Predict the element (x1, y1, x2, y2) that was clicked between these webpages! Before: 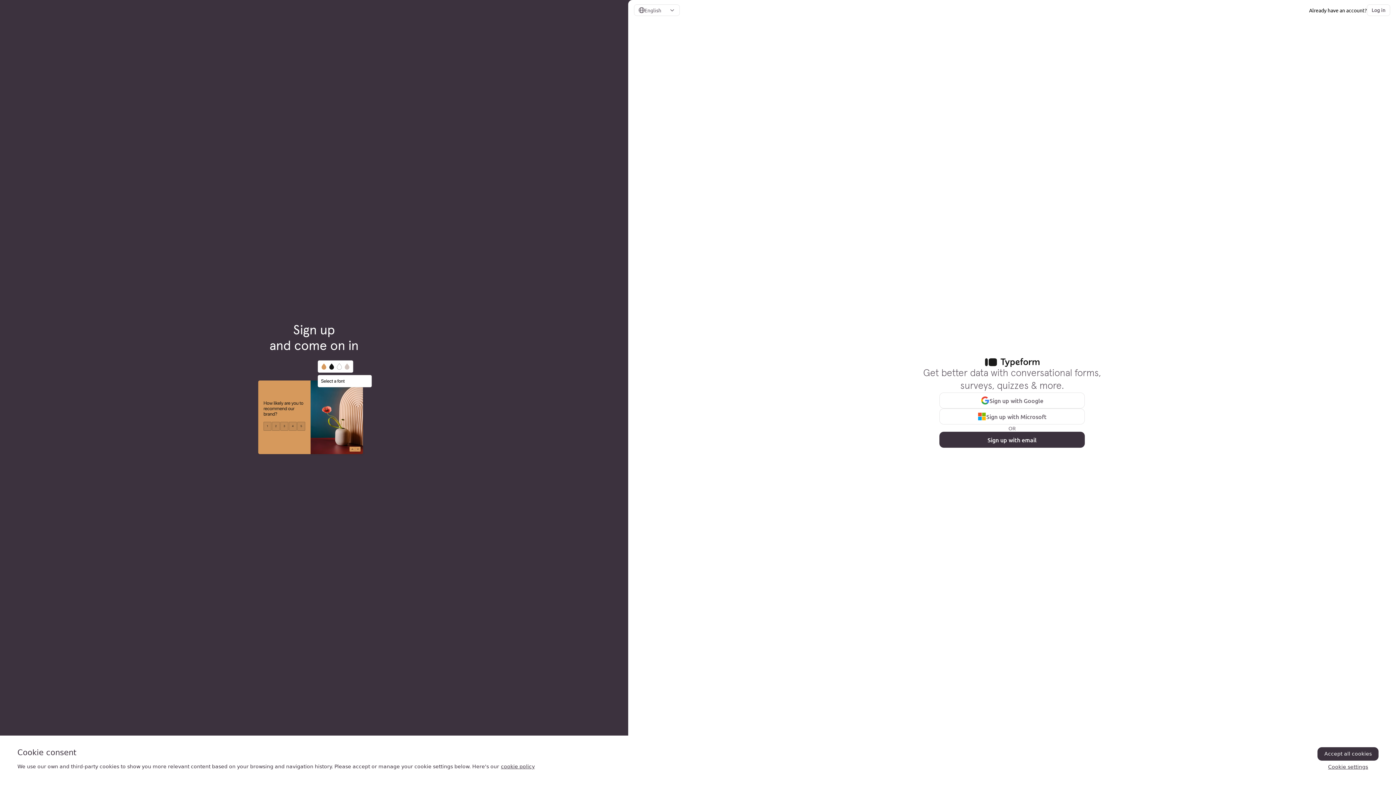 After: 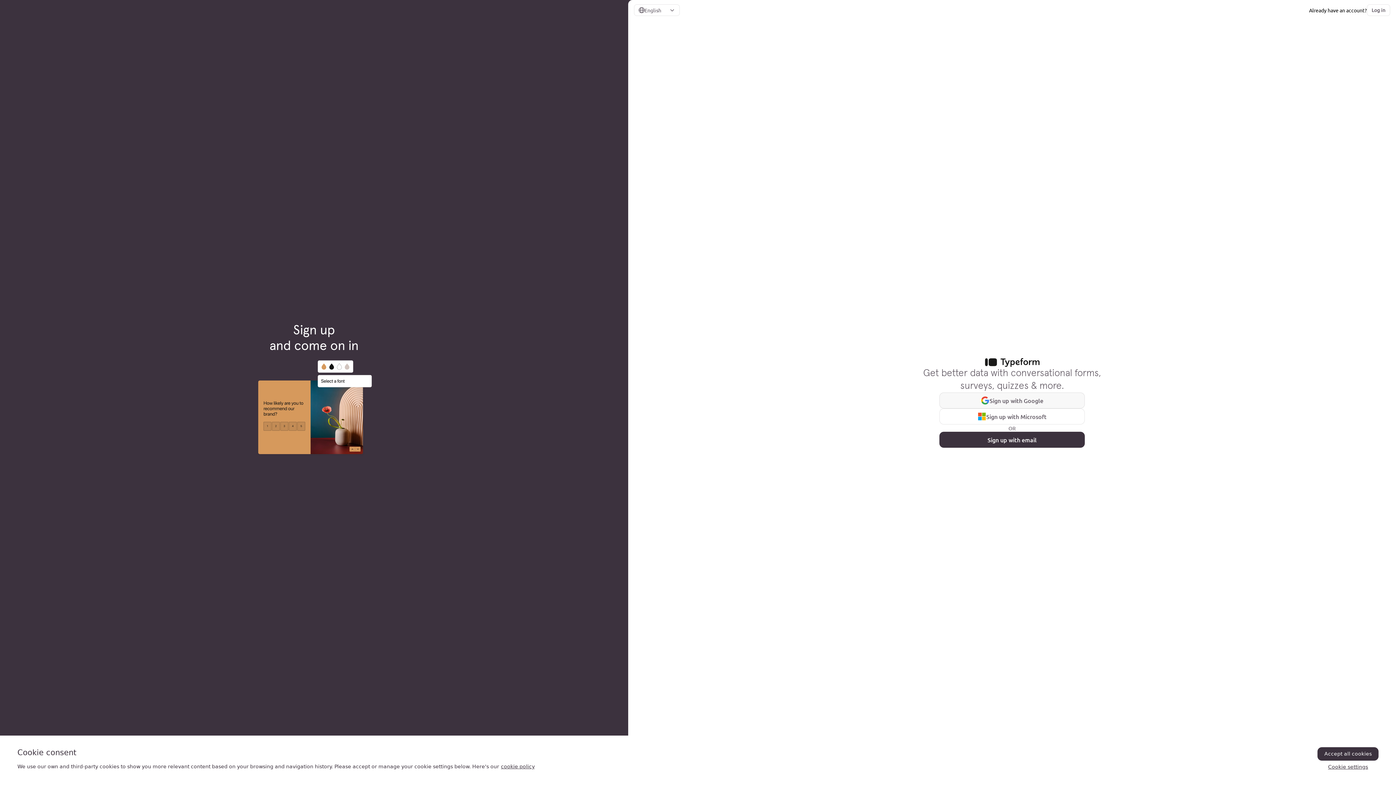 Action: bbox: (939, 392, 1085, 408) label: Sign up with Google